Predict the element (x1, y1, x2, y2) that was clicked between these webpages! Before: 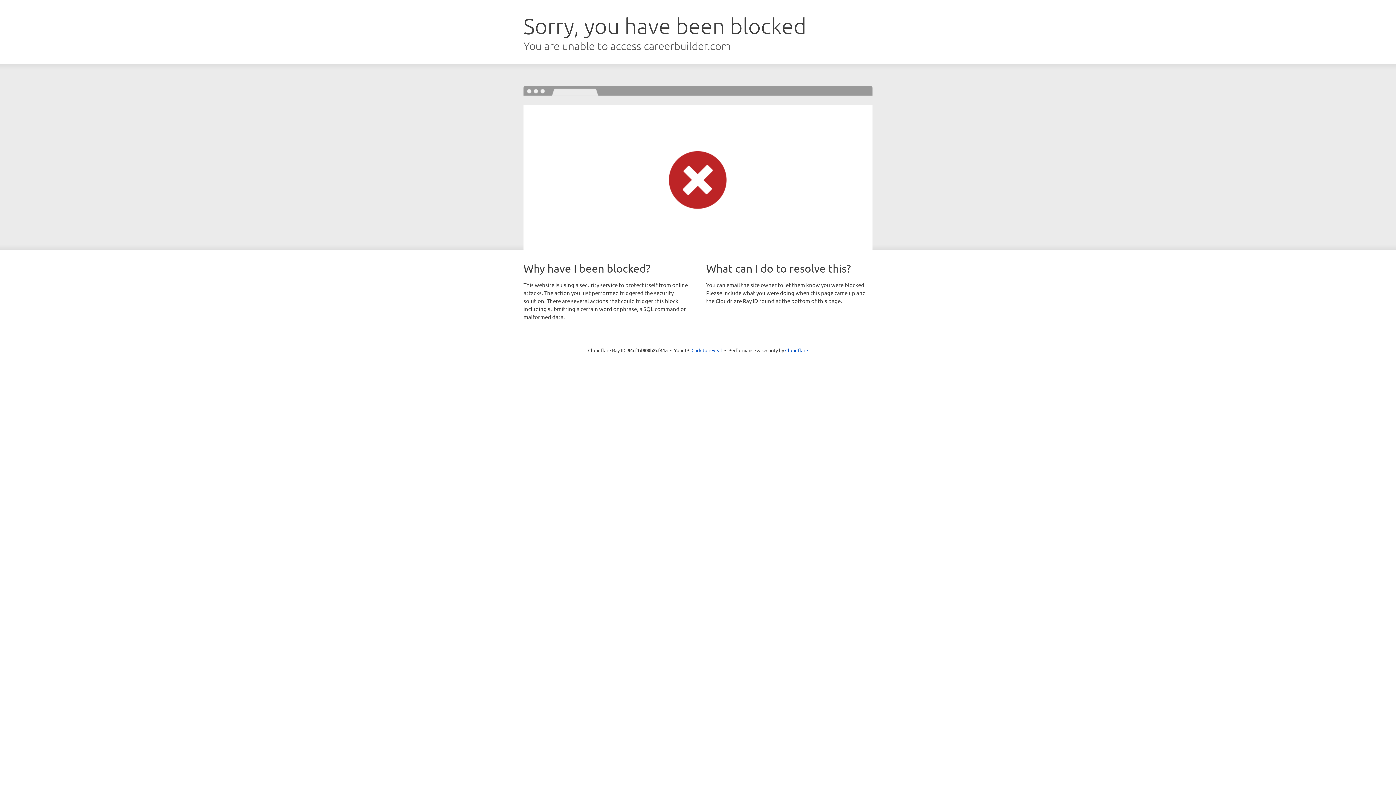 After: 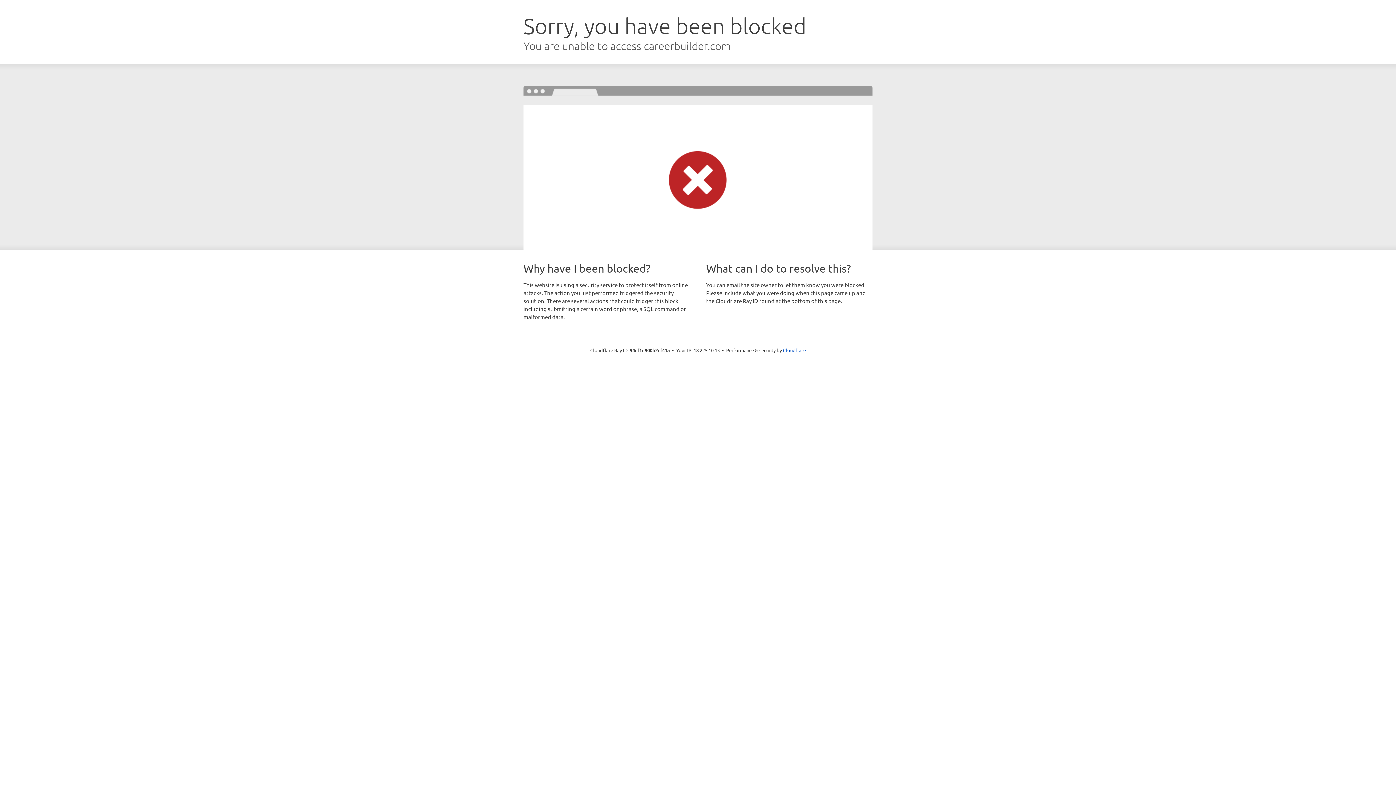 Action: label: Click to reveal bbox: (691, 346, 722, 353)